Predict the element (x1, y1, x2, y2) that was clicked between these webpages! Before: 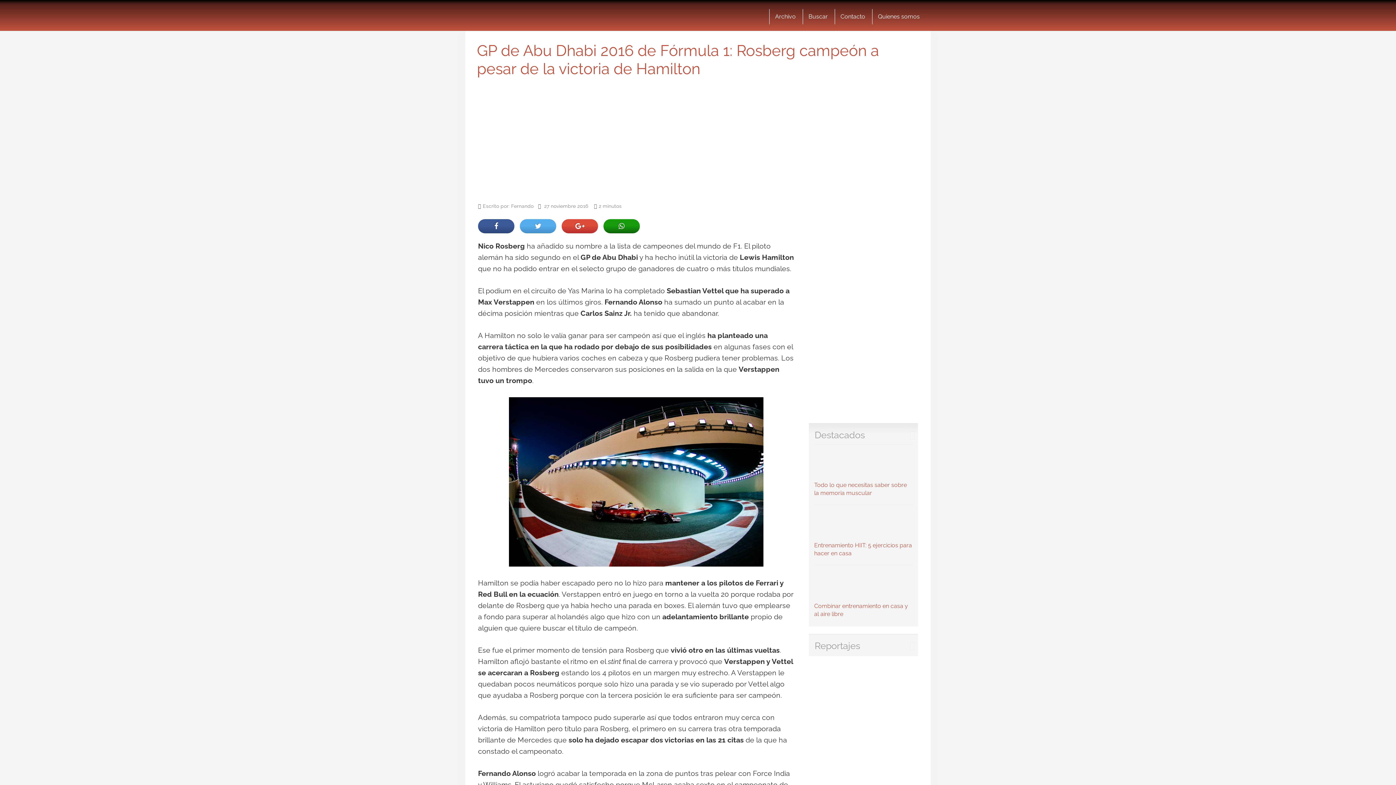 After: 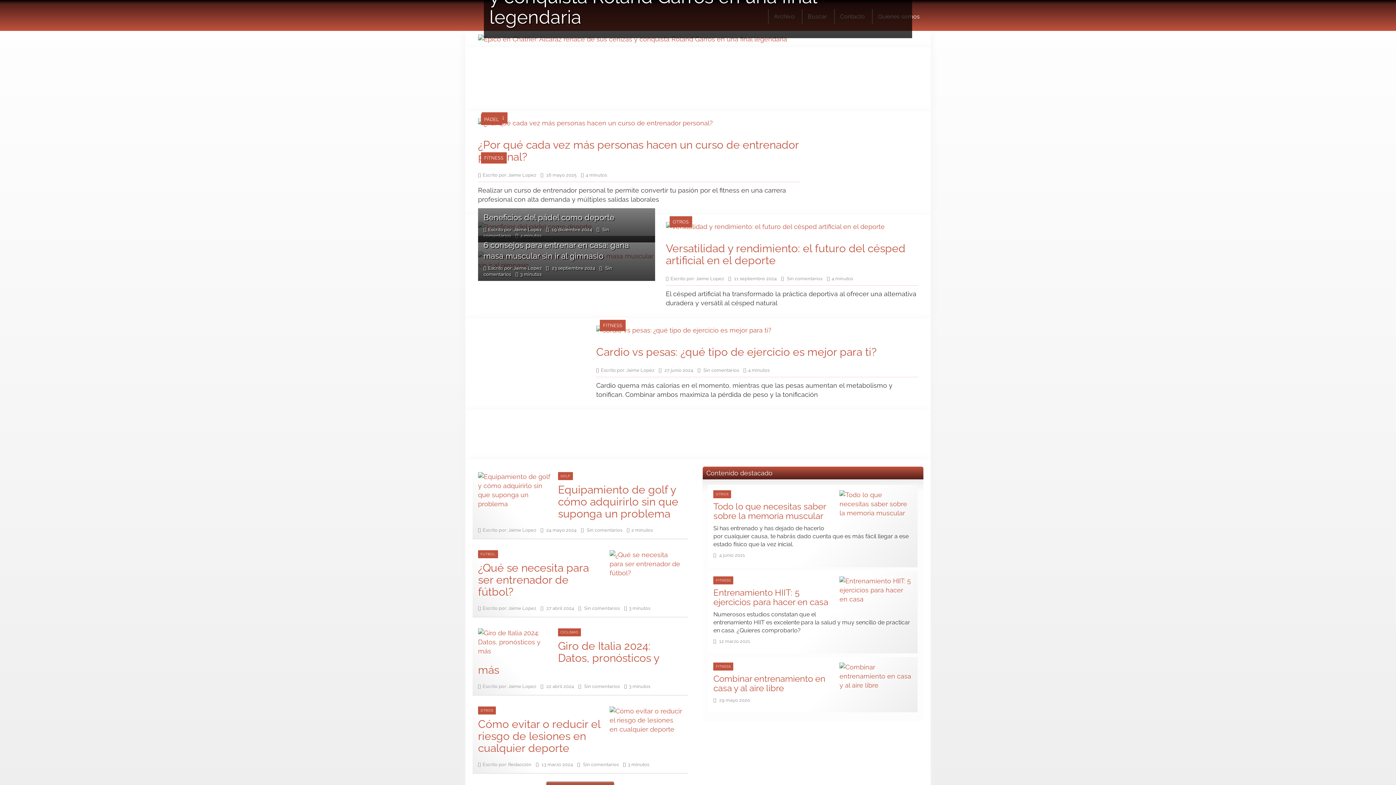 Action: bbox: (477, 3, 590, 27)